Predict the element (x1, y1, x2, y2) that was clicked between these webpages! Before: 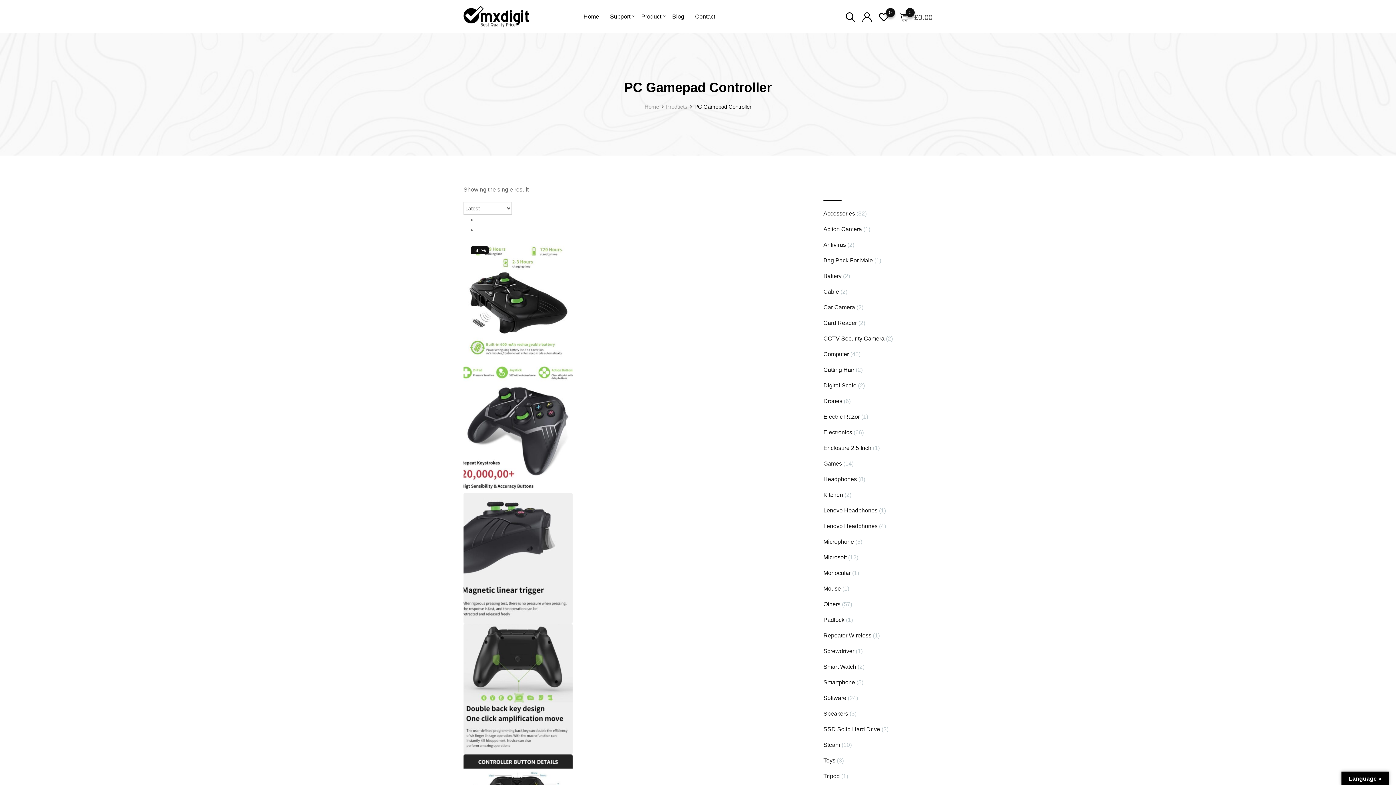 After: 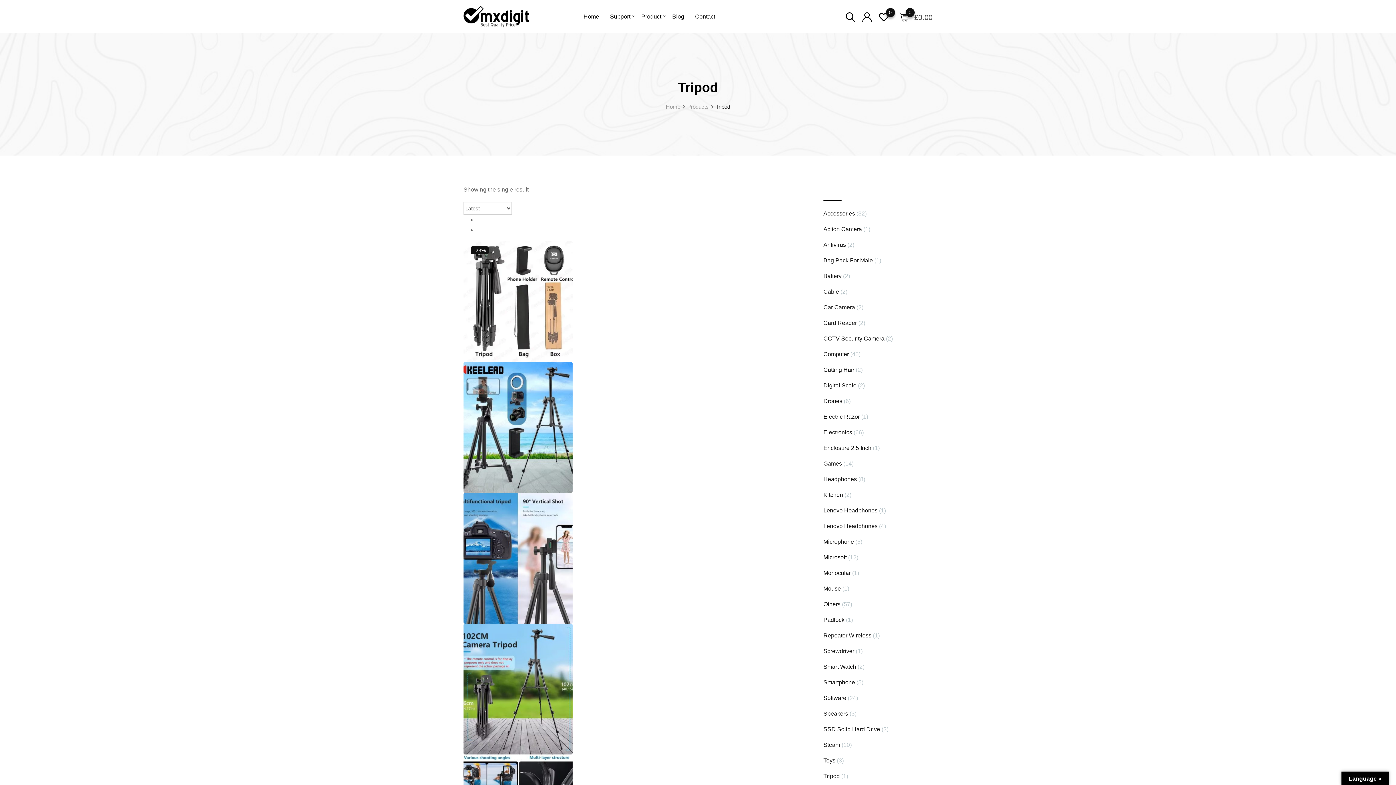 Action: bbox: (823, 773, 840, 779) label: Tripod